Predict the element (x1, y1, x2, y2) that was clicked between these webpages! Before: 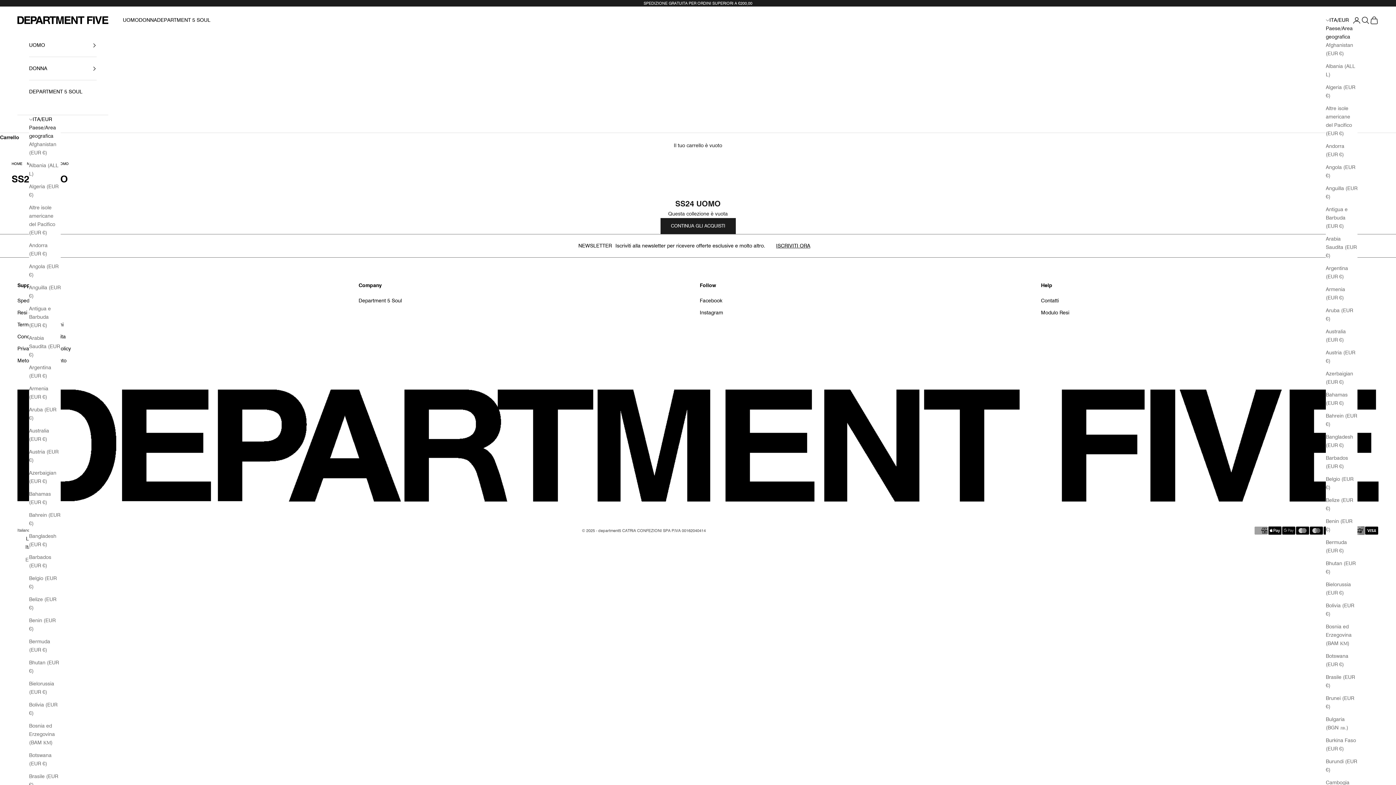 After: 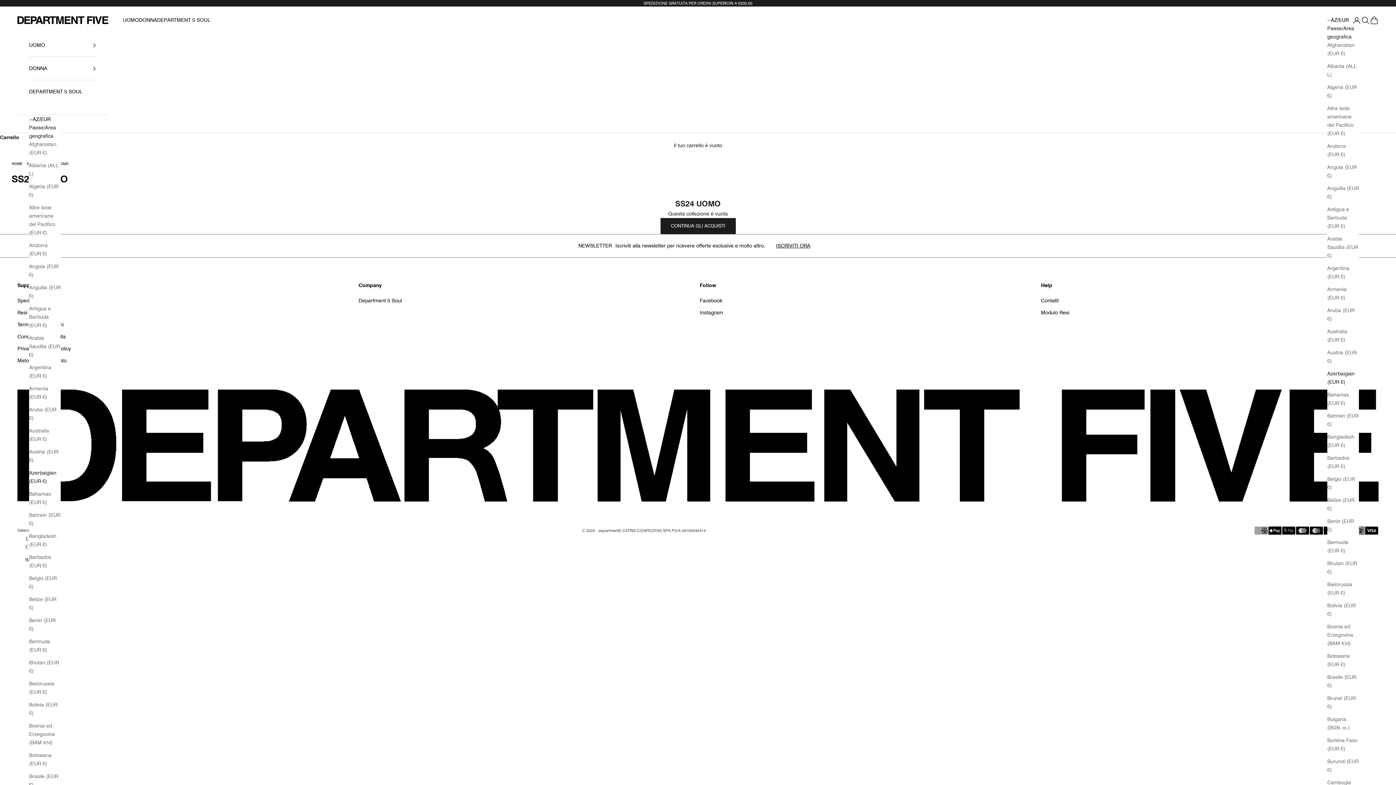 Action: label: Azerbaigian (EUR €) bbox: (1326, 369, 1357, 386)